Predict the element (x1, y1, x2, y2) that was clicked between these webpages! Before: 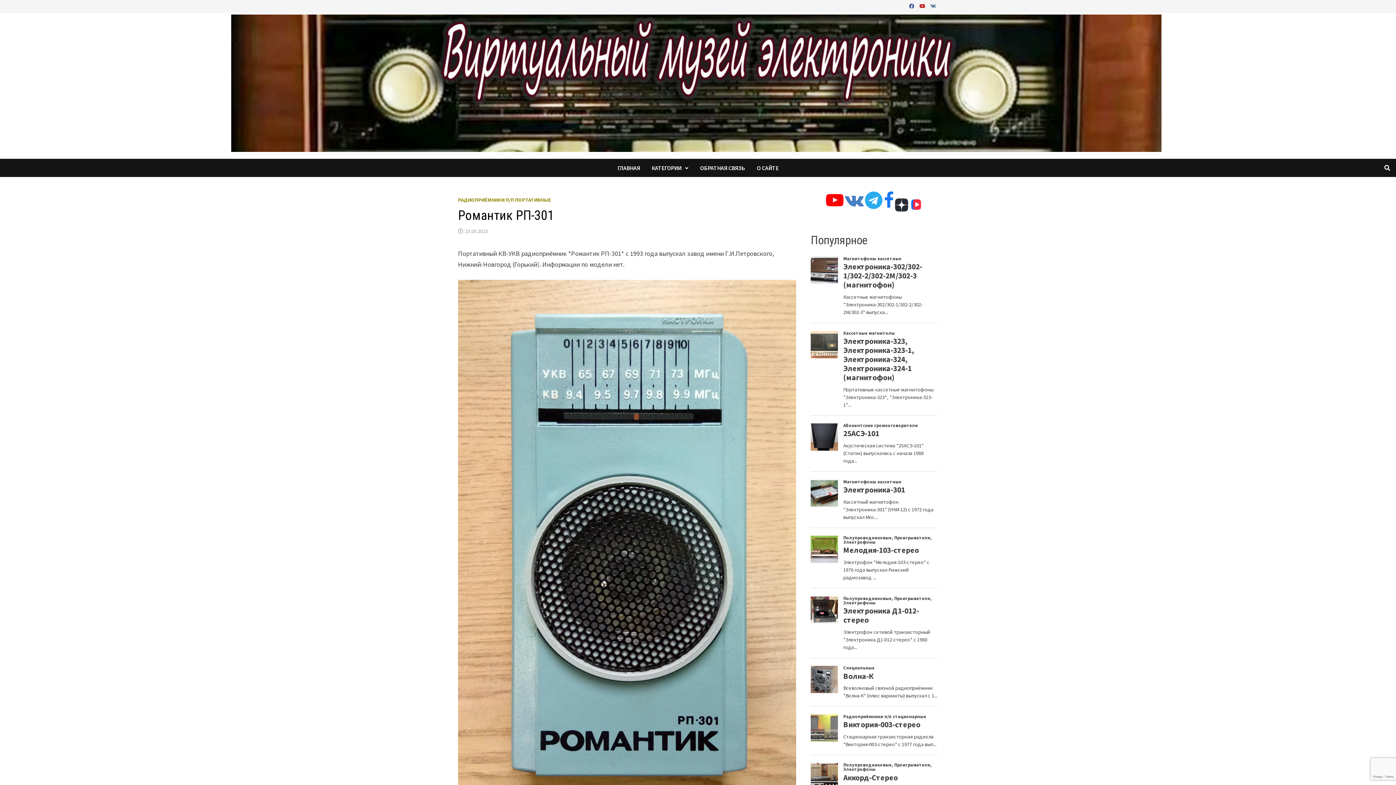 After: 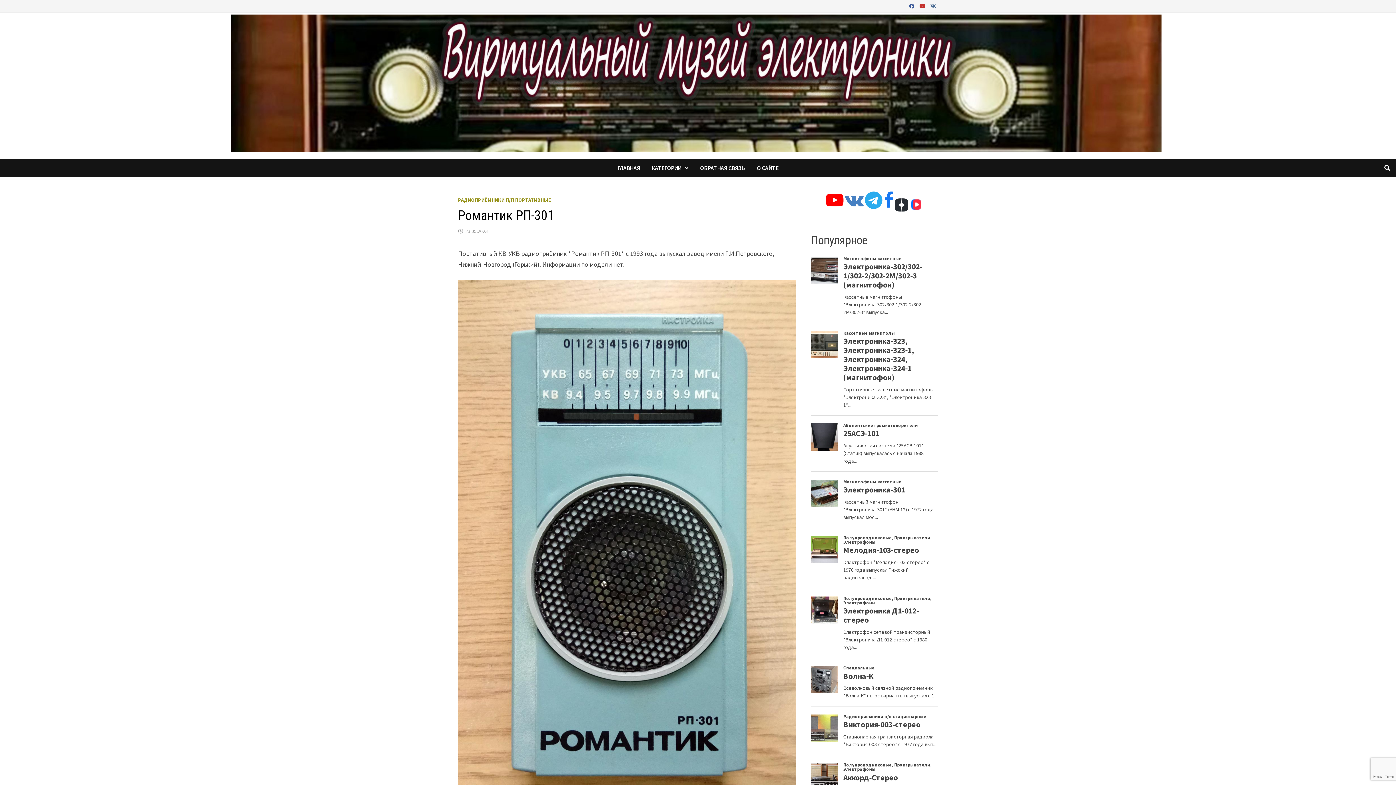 Action: bbox: (884, 200, 895, 208) label:  